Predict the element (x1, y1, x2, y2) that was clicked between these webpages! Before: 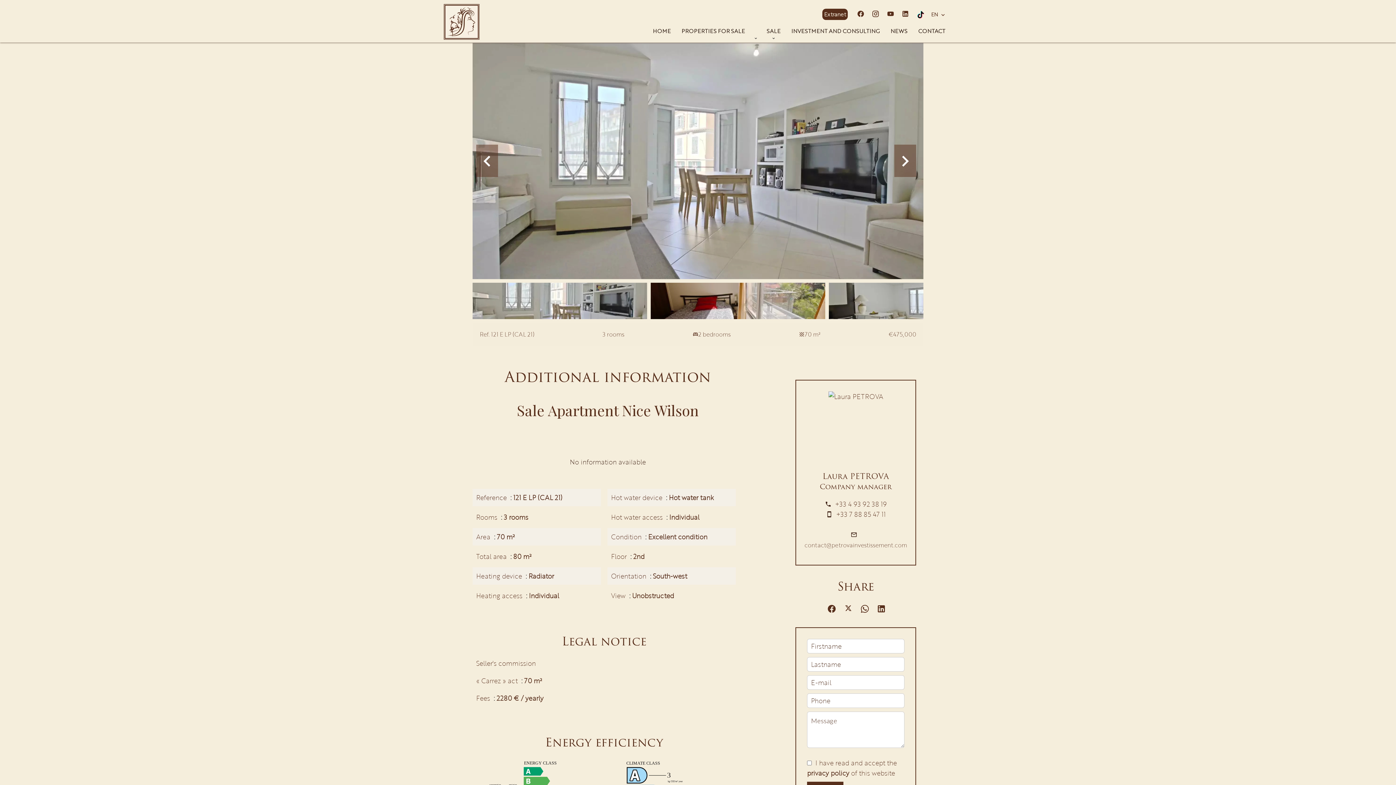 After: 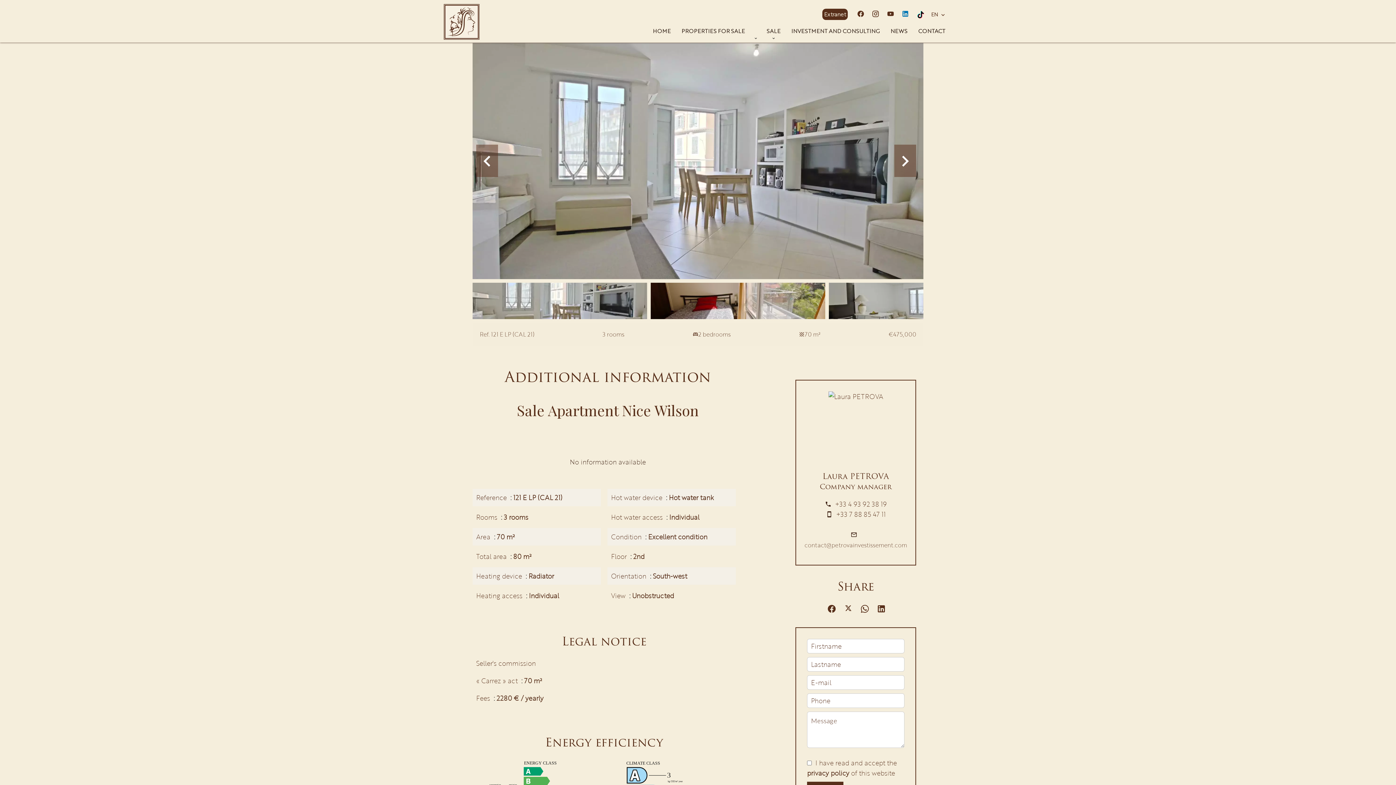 Action: bbox: (901, 9, 913, 18)